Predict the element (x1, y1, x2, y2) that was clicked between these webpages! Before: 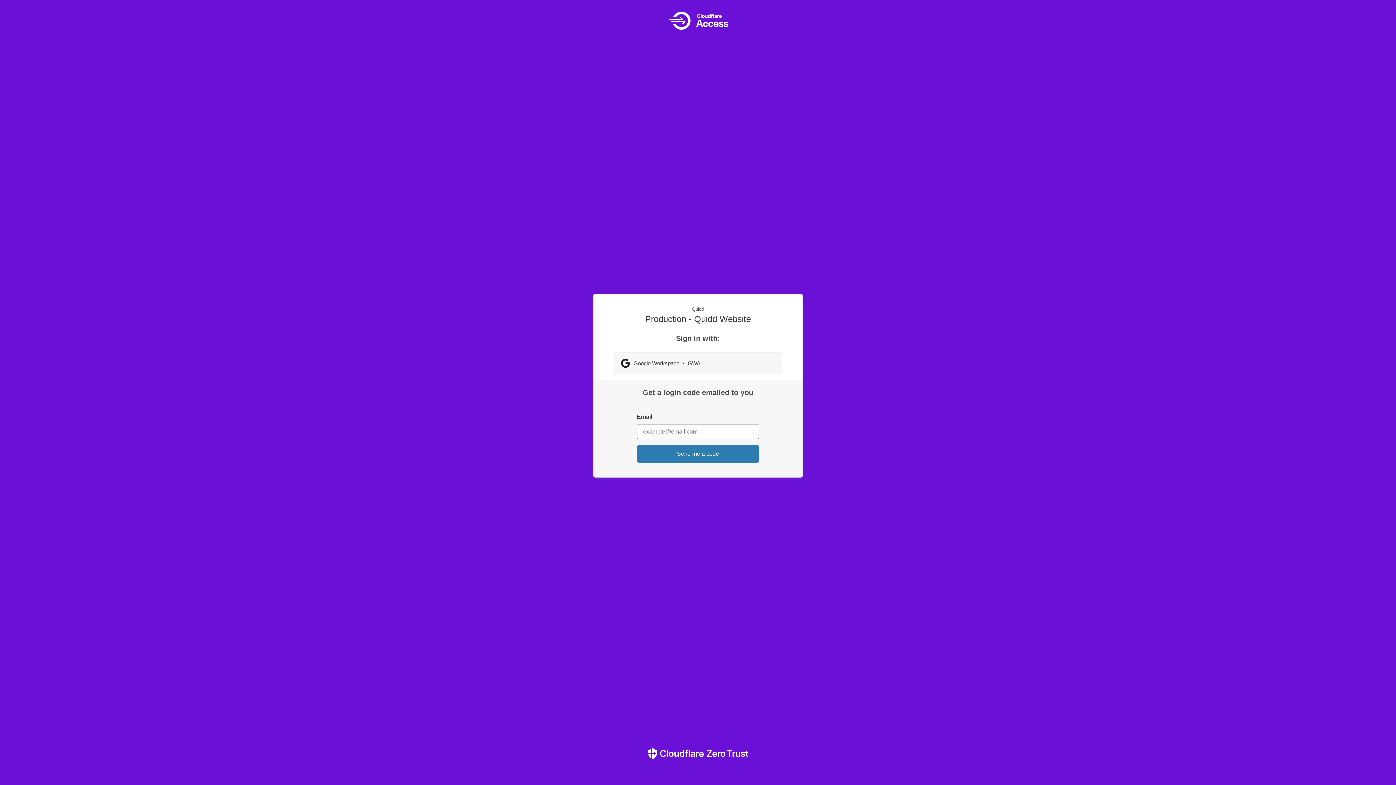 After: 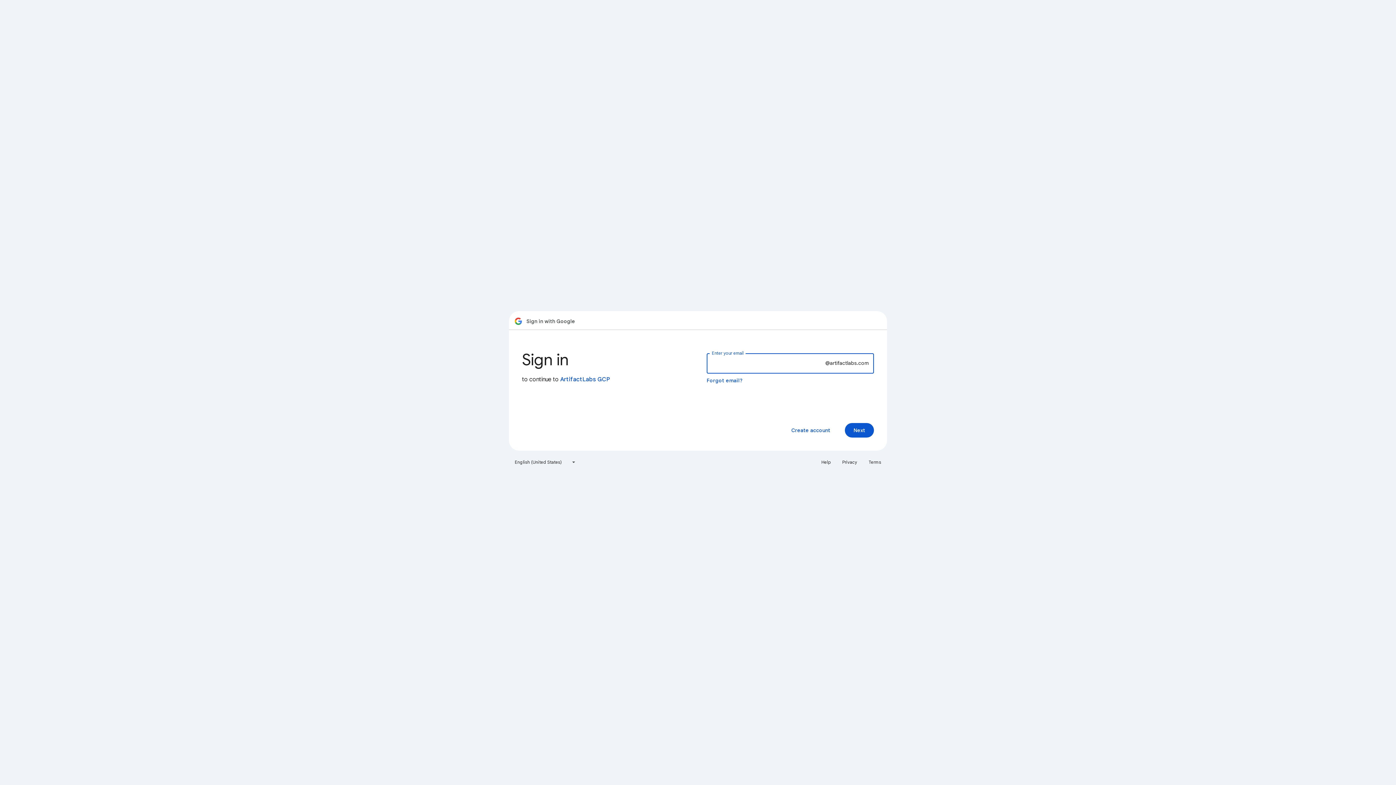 Action: label: Google Workspace ・ GWA bbox: (614, 352, 782, 374)